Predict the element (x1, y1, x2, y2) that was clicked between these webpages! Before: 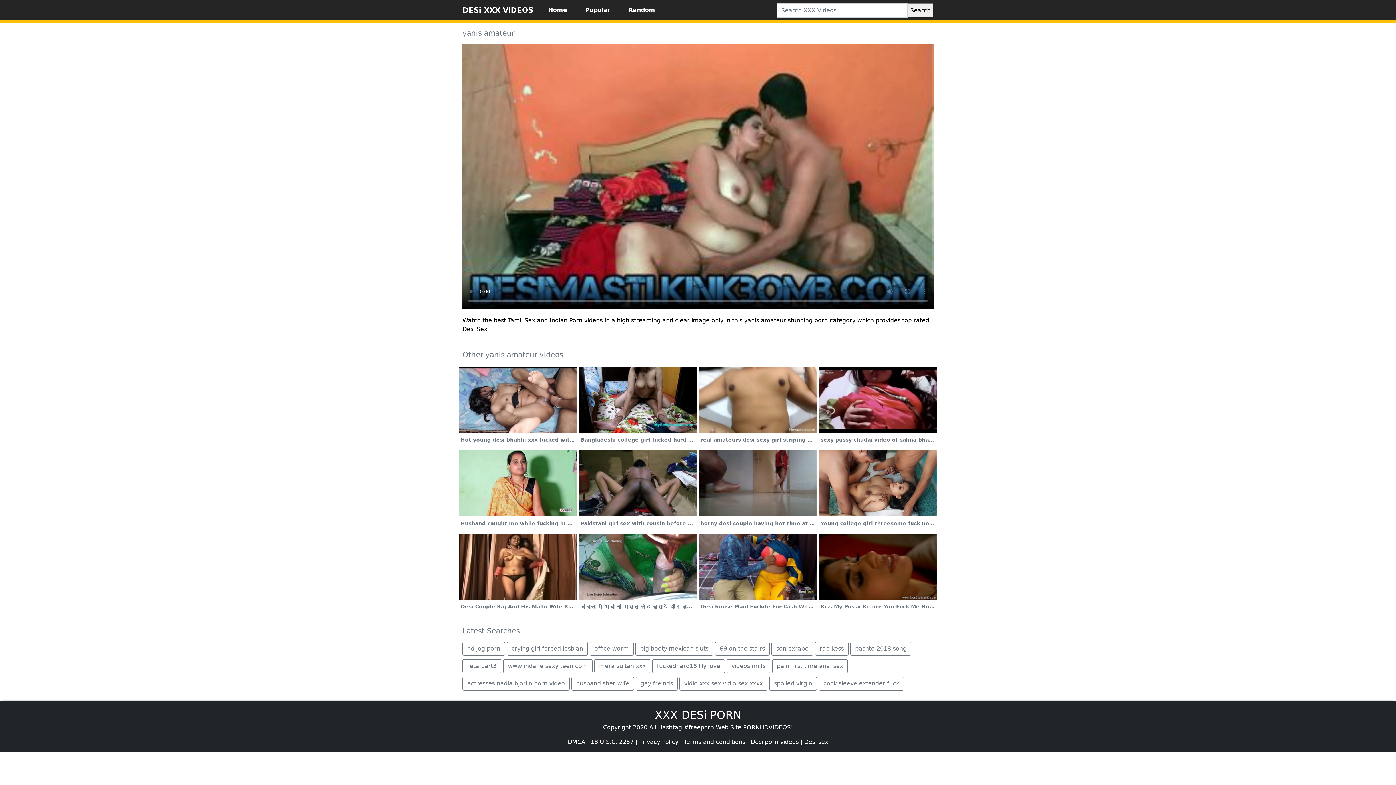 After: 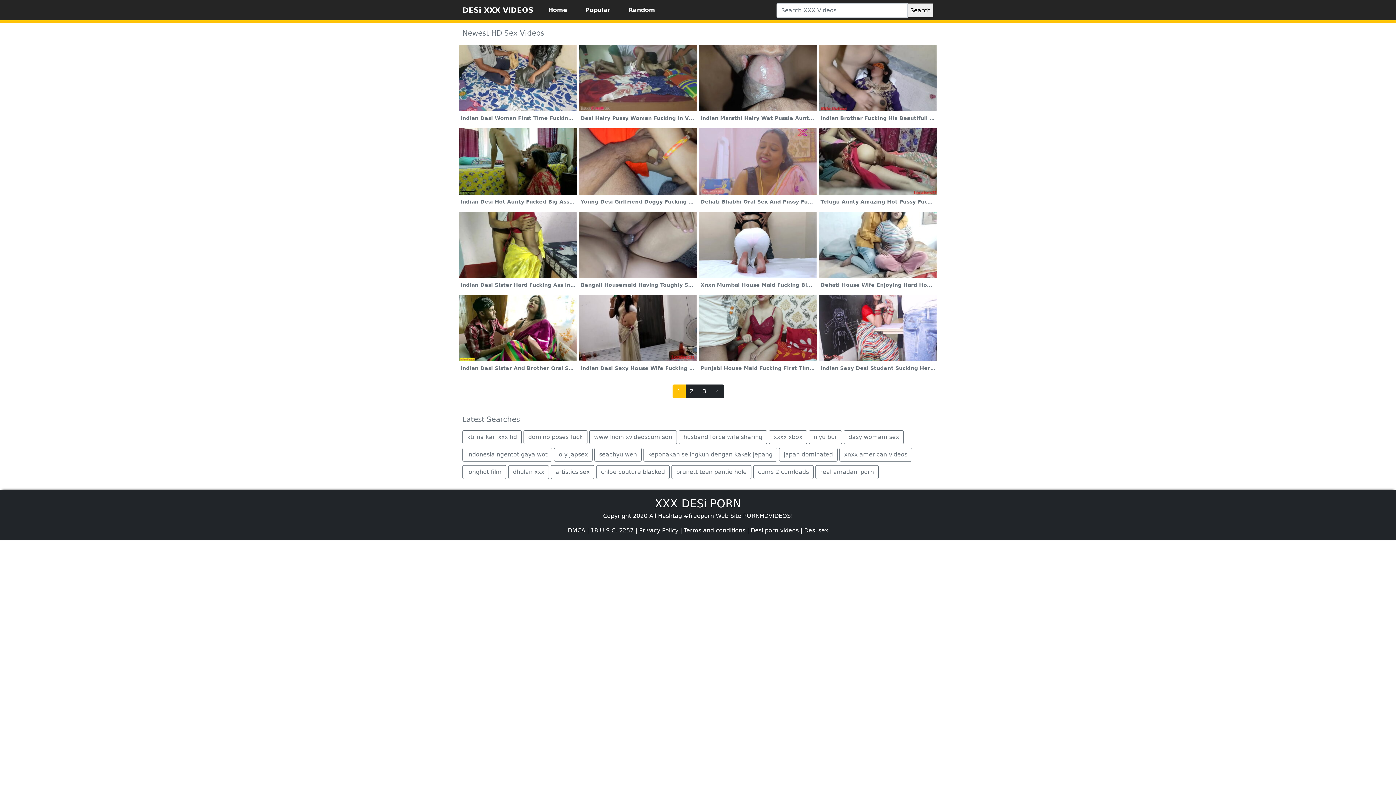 Action: label: DESi XXX VIDEOS bbox: (462, 2, 533, 17)